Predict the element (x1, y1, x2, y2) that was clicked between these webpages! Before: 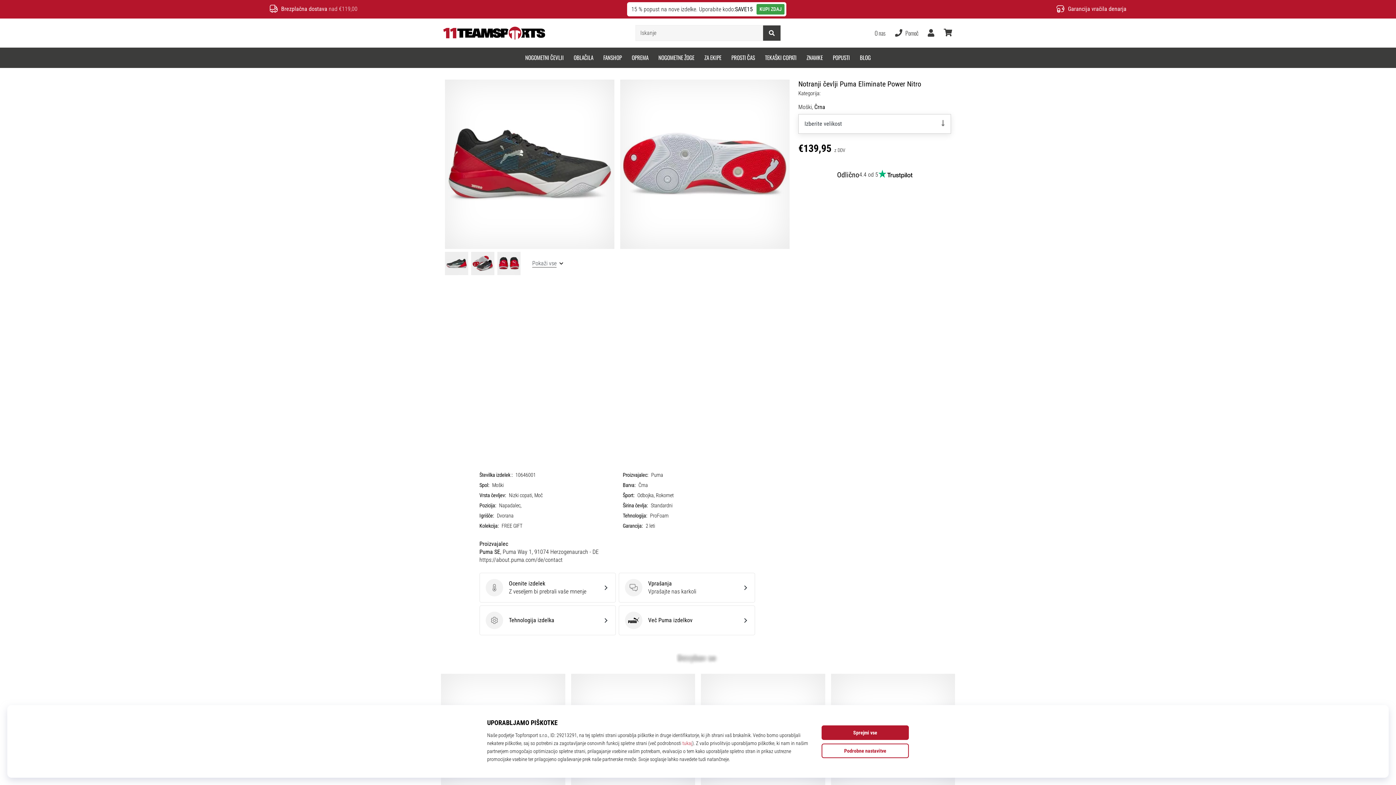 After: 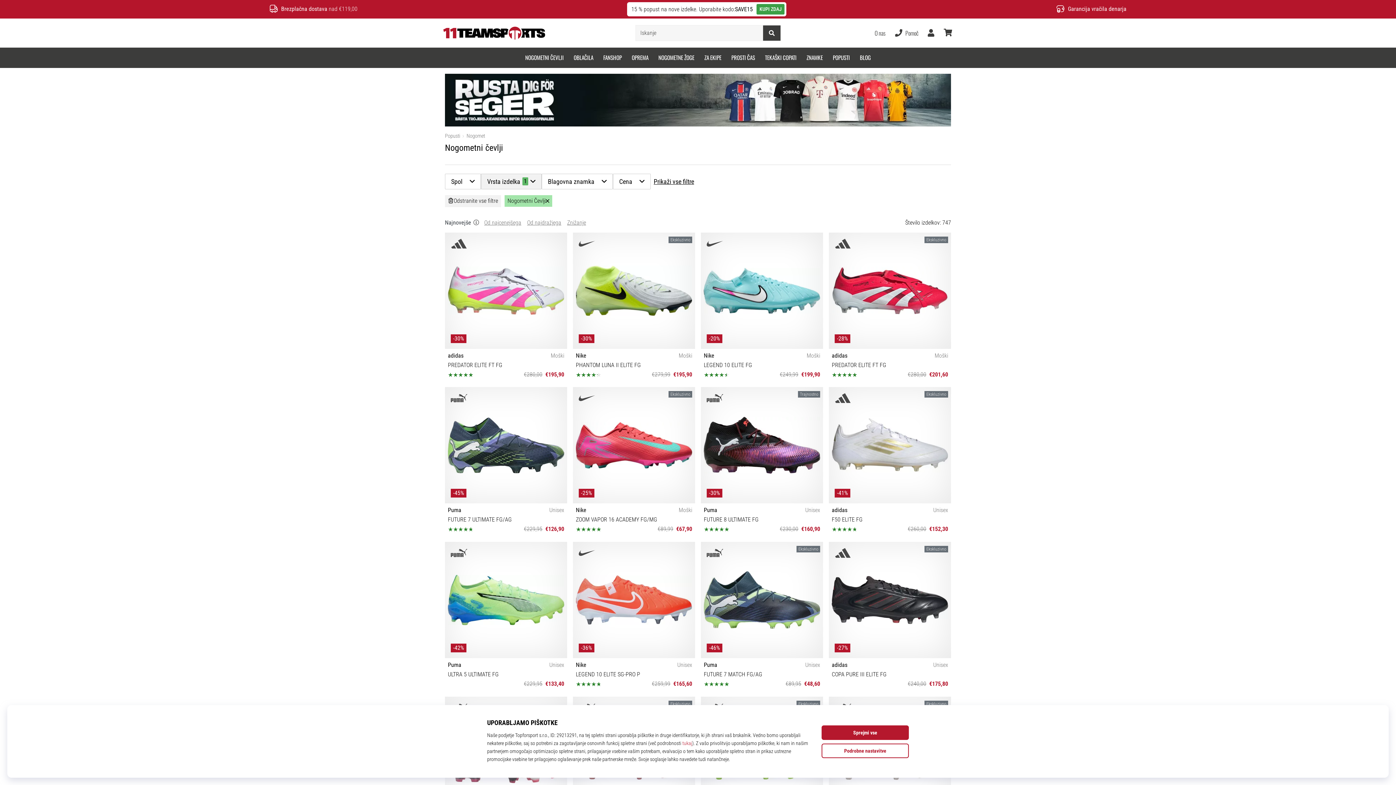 Action: label: KUPI ZDAJ bbox: (756, 4, 784, 14)